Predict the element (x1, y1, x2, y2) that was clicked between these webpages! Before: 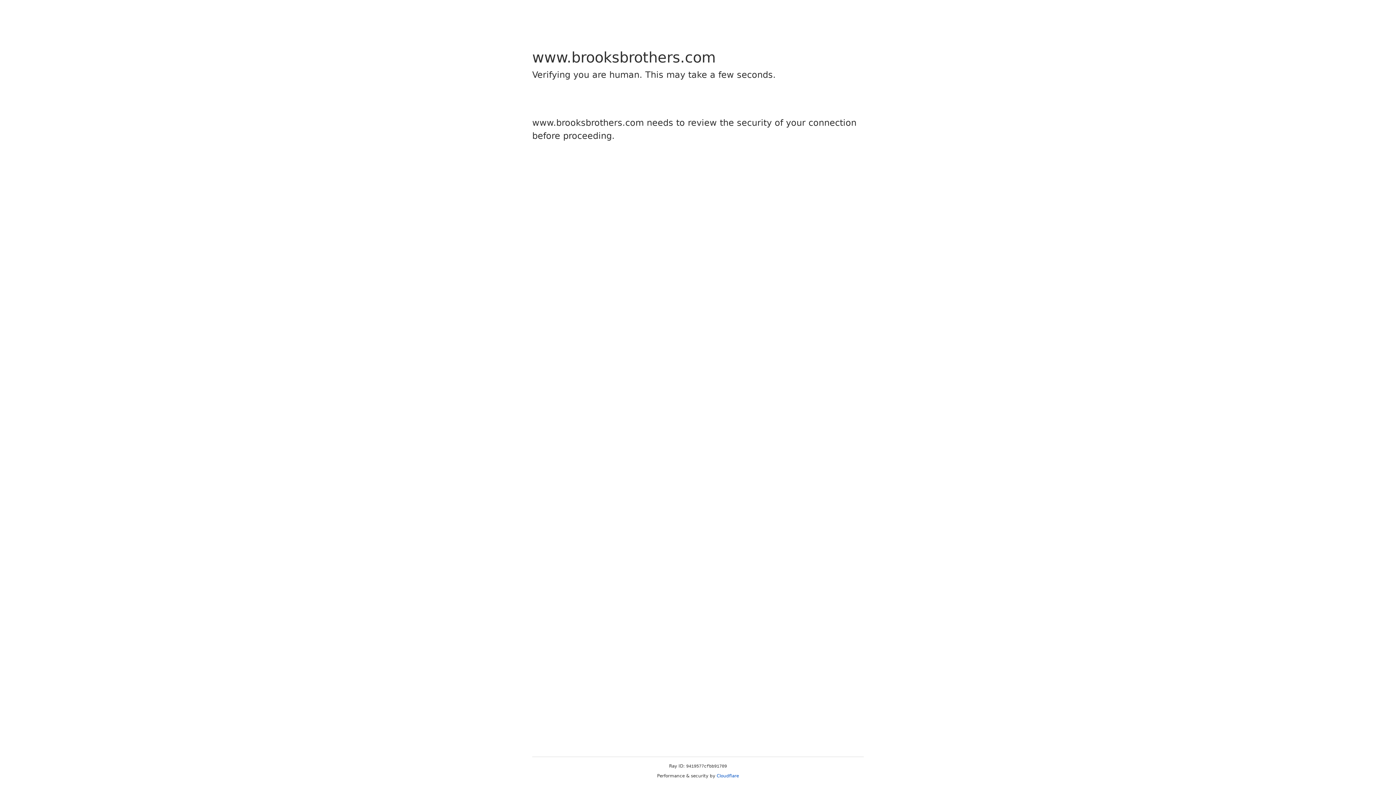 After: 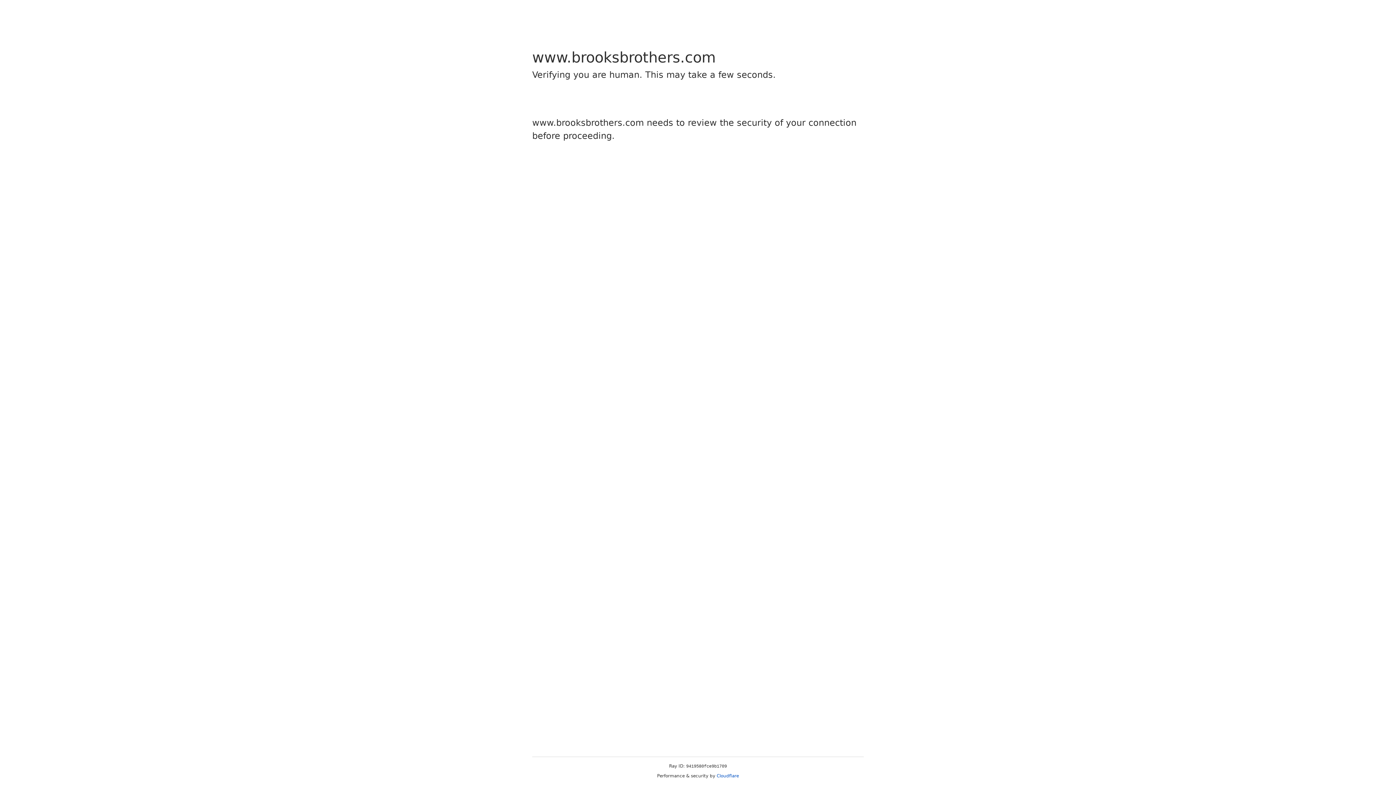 Action: bbox: (716, 773, 739, 778) label: Cloudflare